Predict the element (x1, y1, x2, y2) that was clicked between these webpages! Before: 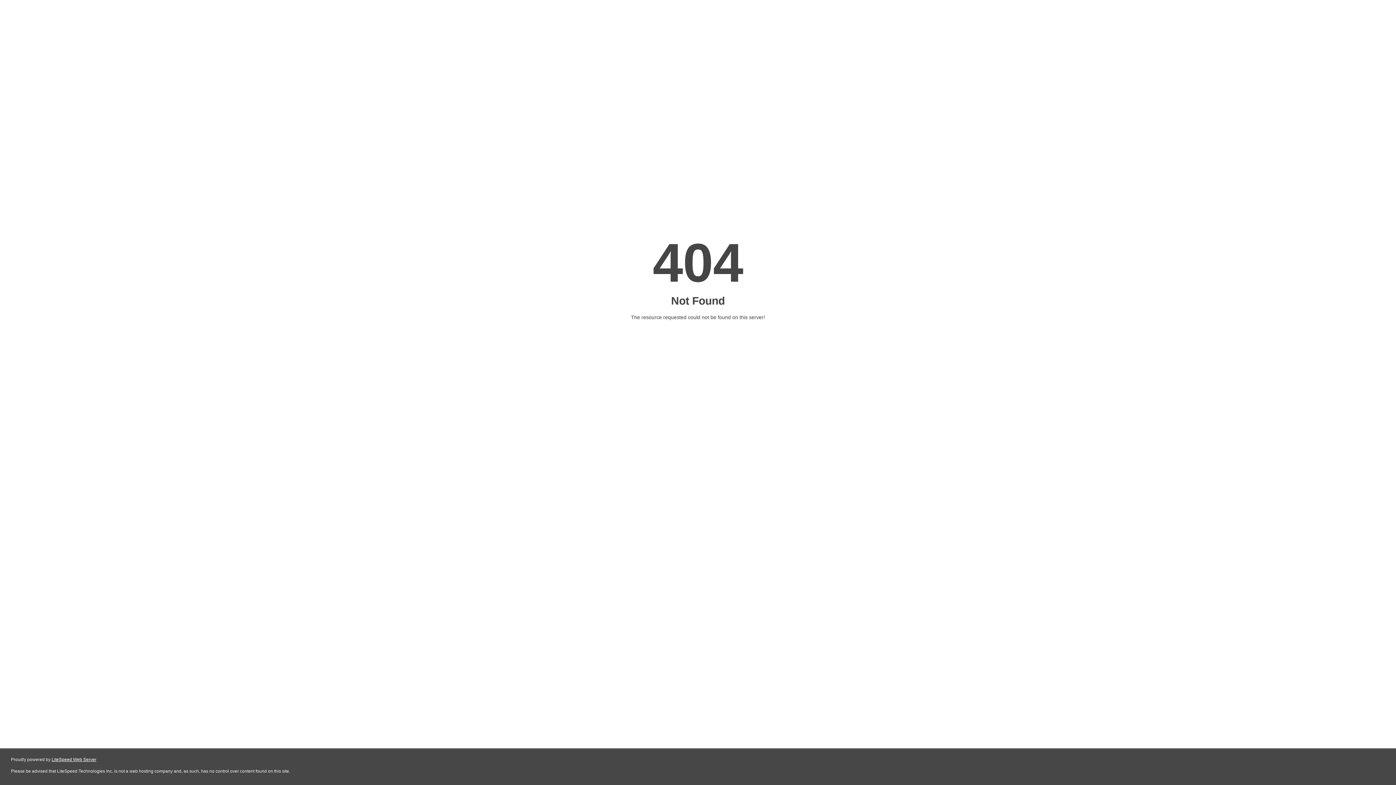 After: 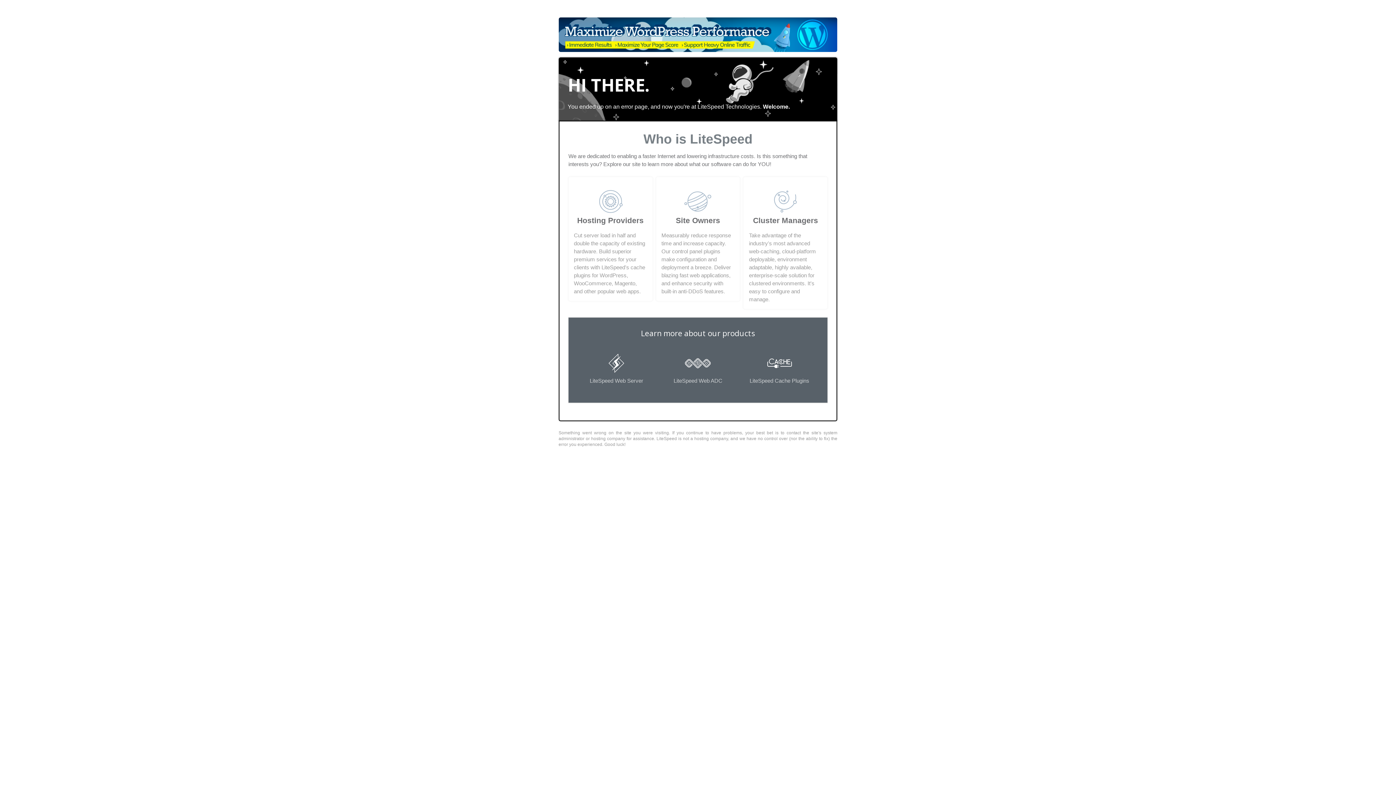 Action: label: LiteSpeed Web Server bbox: (51, 757, 96, 762)